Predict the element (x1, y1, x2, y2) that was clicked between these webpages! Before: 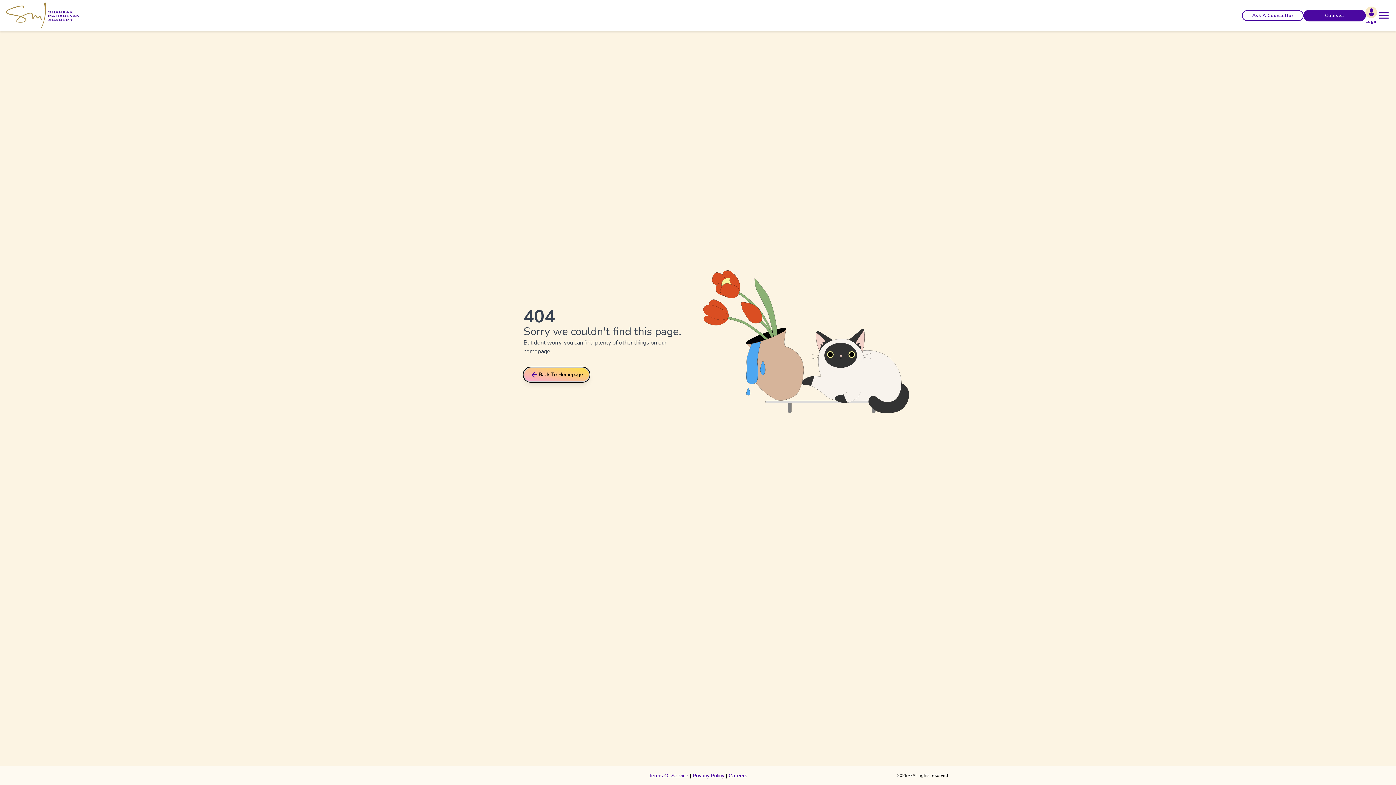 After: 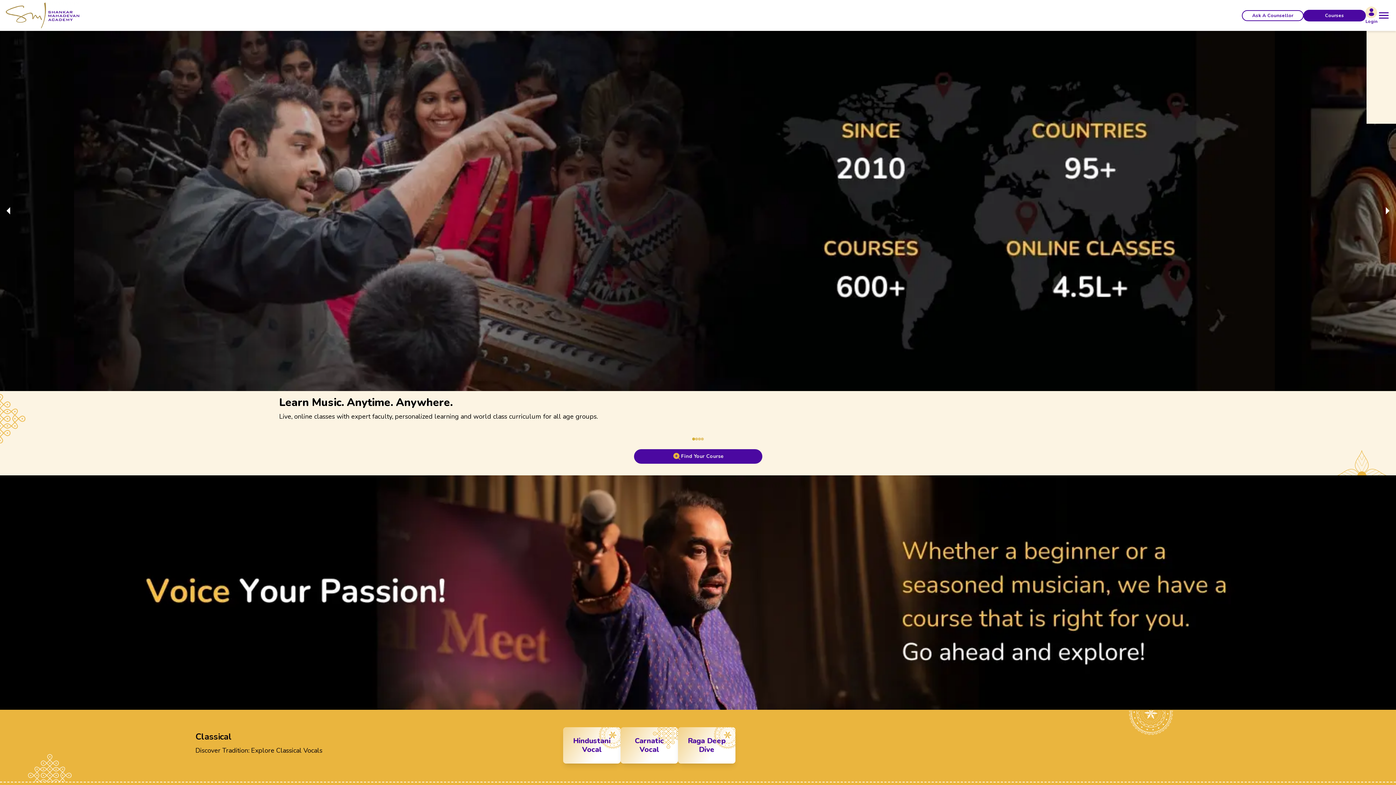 Action: label: Back To Homepage bbox: (523, 367, 589, 382)